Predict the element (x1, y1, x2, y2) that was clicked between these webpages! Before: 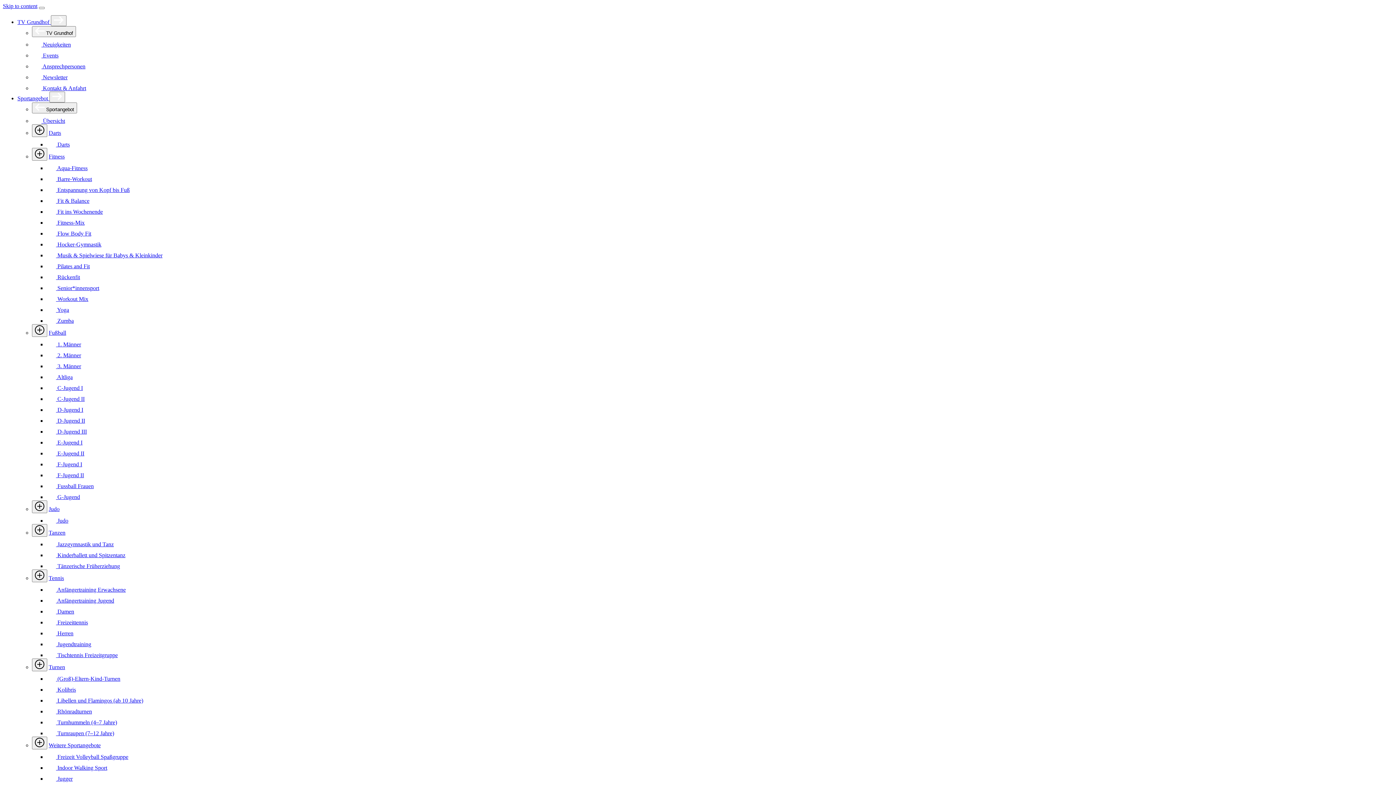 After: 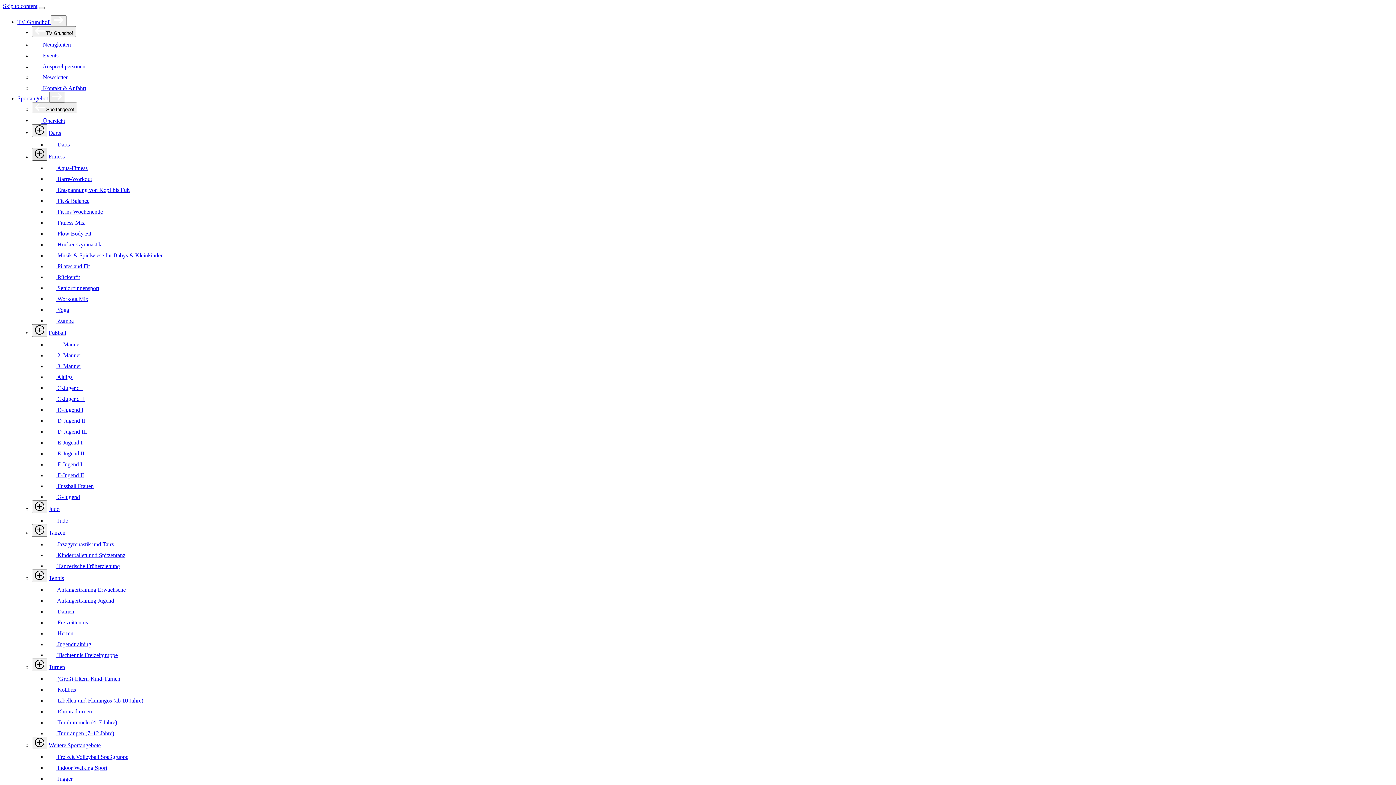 Action: label: sport groups list toggle button bbox: (32, 148, 47, 160)